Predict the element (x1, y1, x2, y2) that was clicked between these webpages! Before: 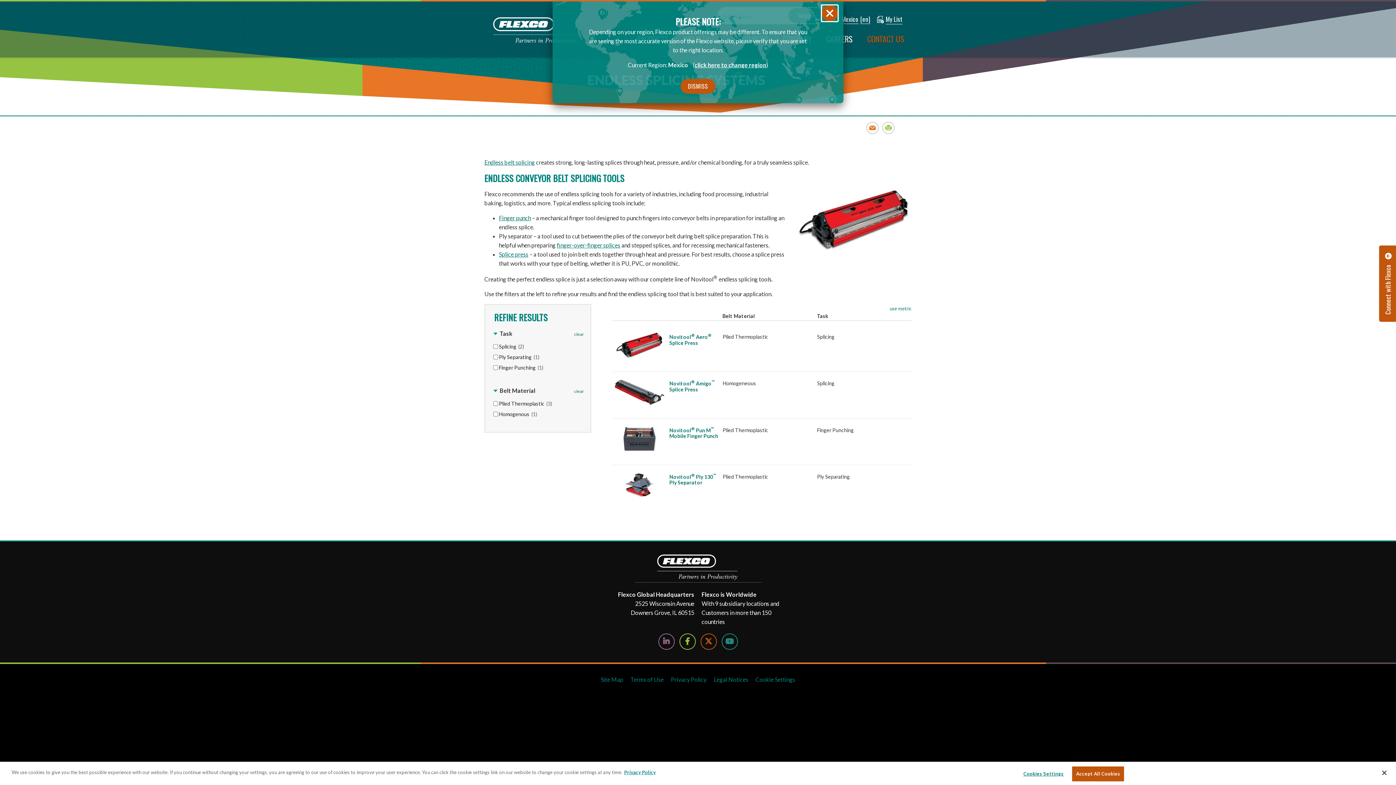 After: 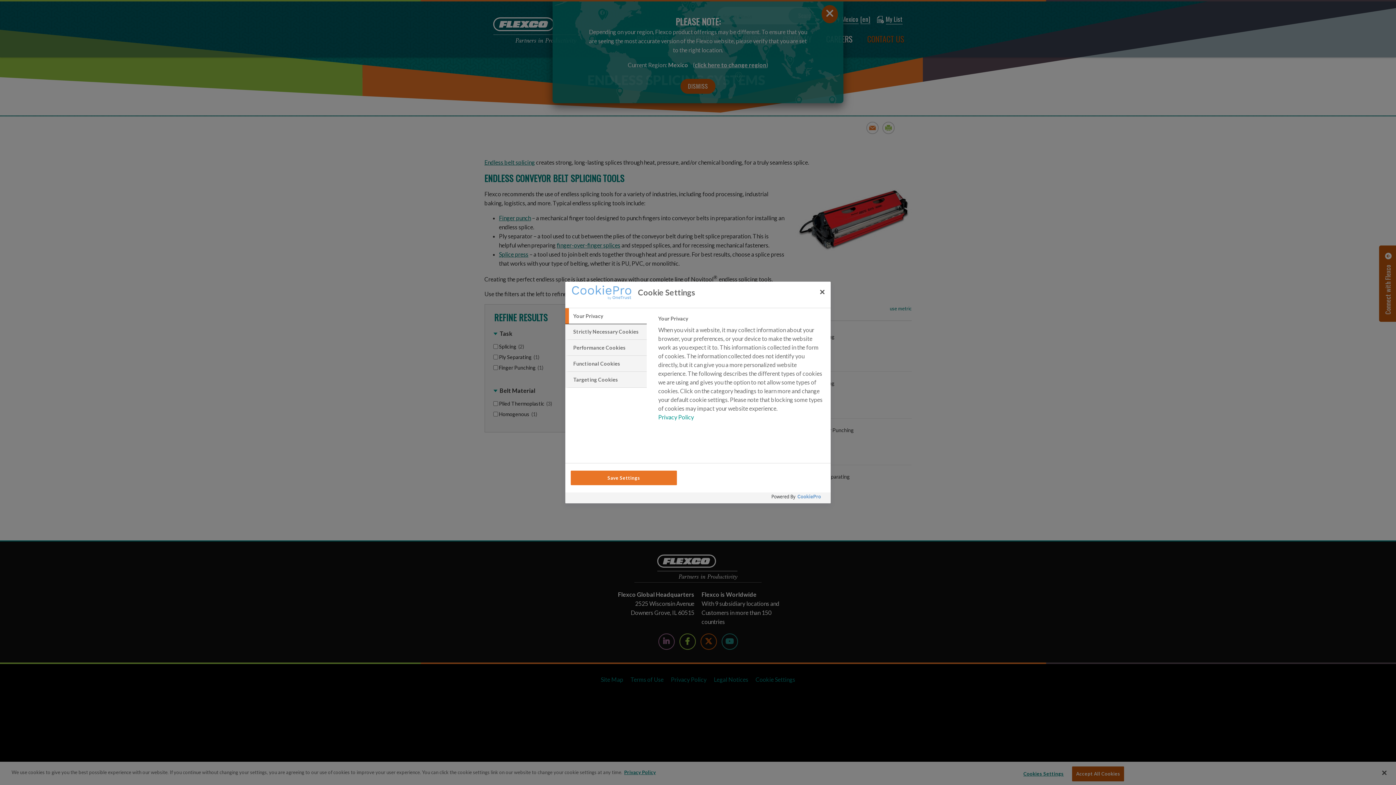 Action: label: Cookies Settings bbox: (1021, 767, 1066, 781)